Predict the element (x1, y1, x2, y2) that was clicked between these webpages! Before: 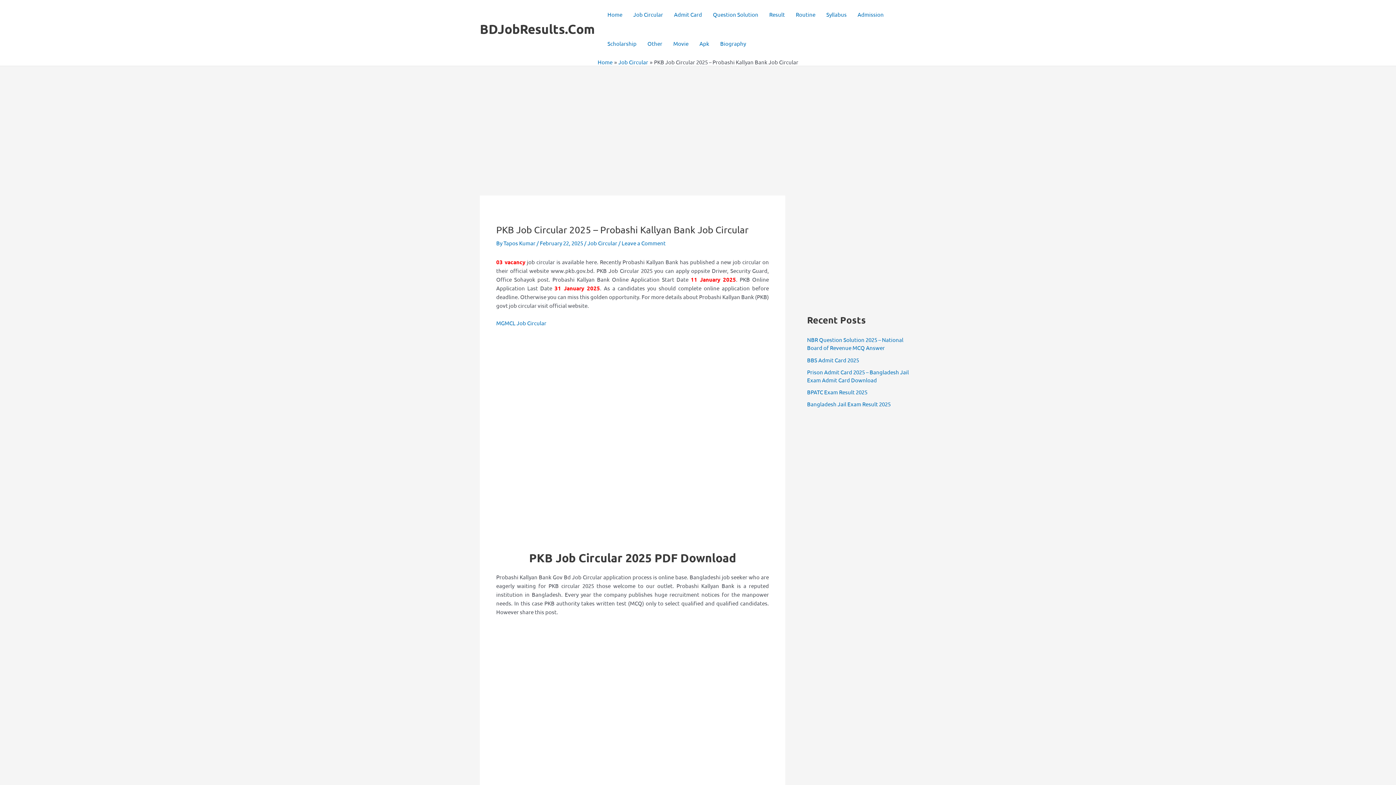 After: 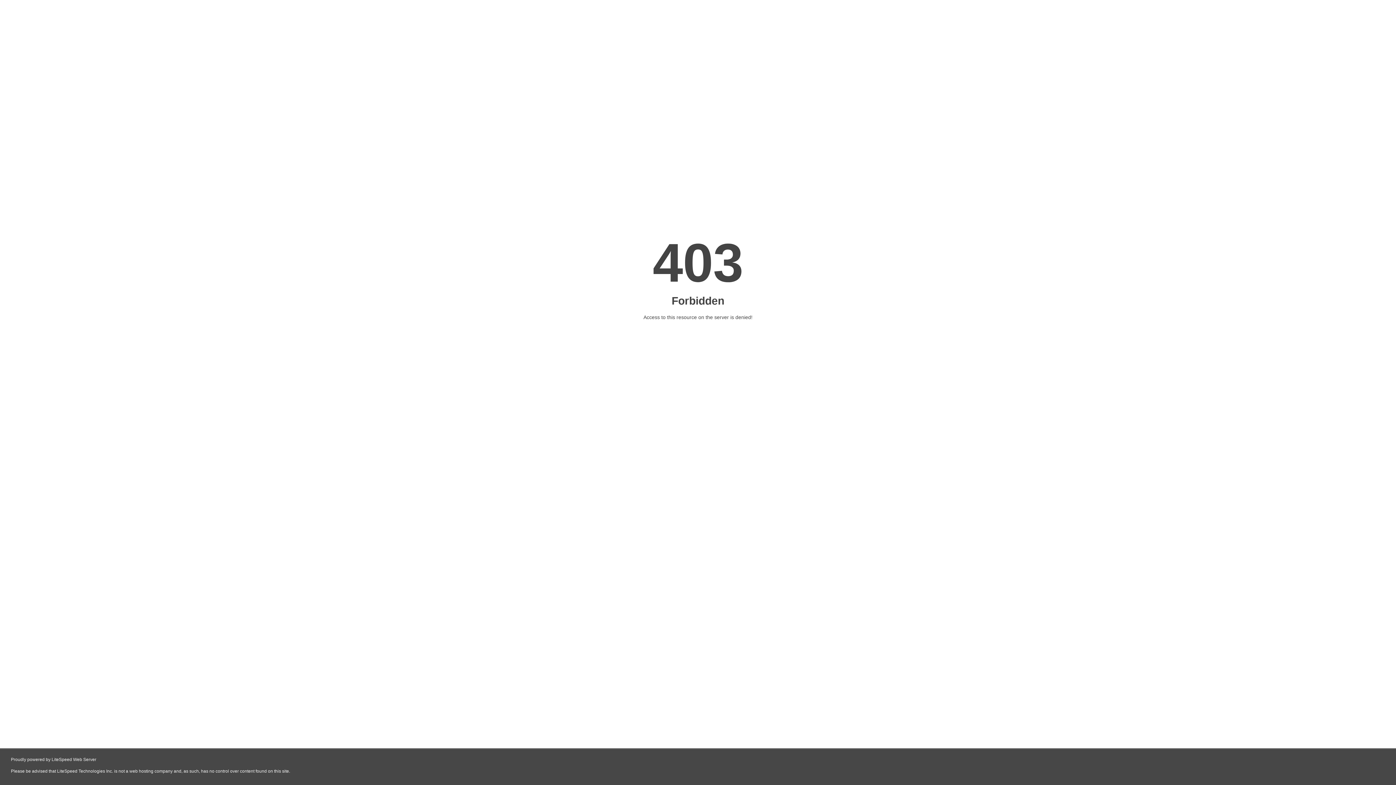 Action: bbox: (597, 58, 612, 65) label: Home